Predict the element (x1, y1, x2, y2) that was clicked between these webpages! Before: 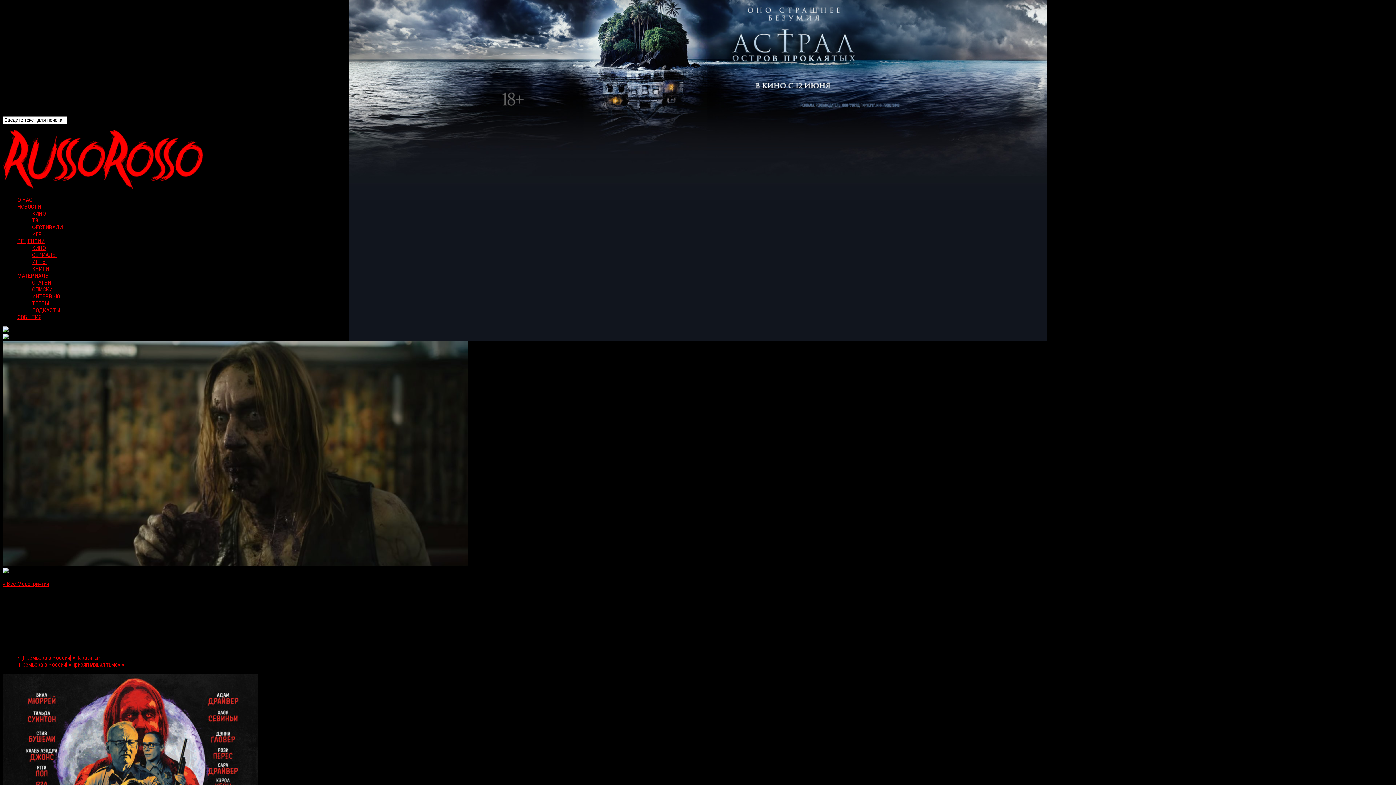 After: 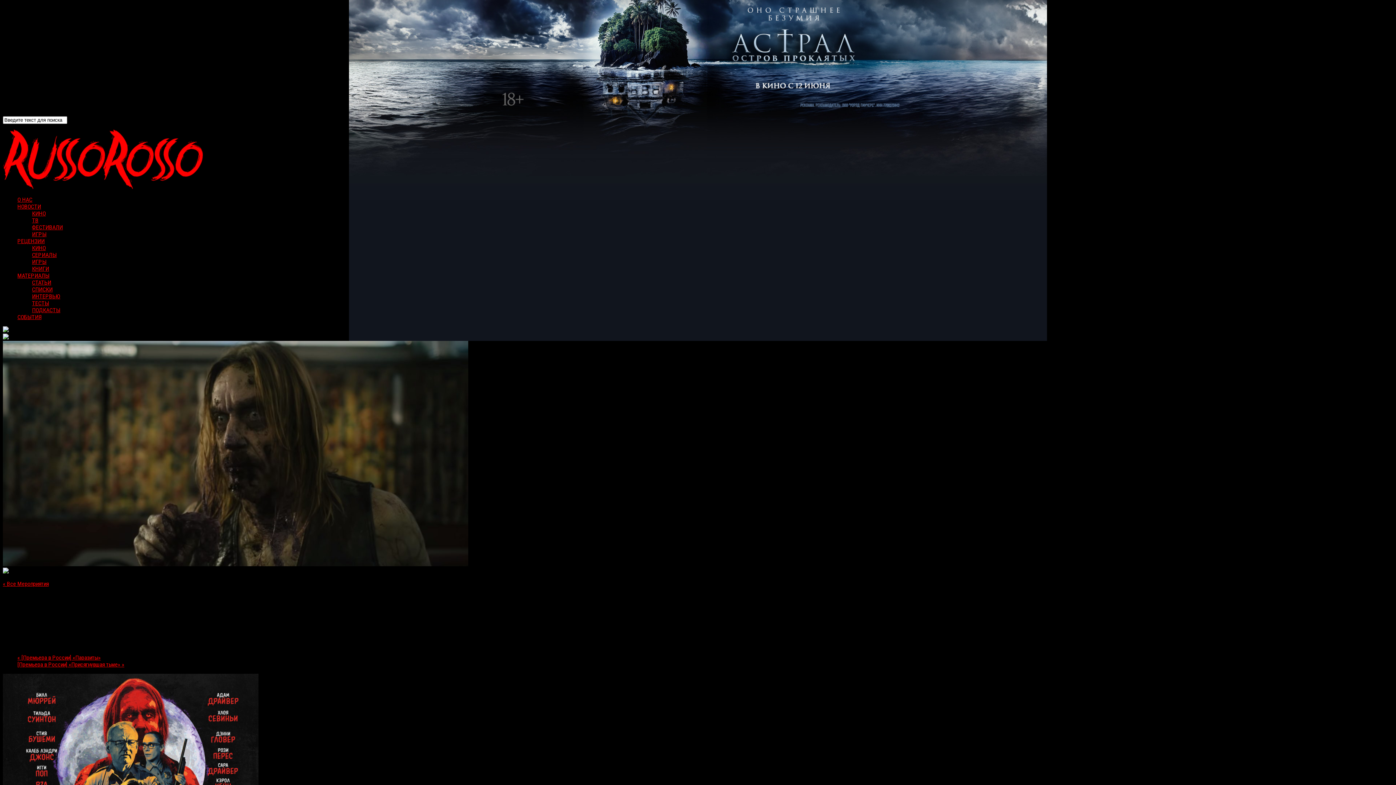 Action: bbox: (0, 0, 1396, 116)